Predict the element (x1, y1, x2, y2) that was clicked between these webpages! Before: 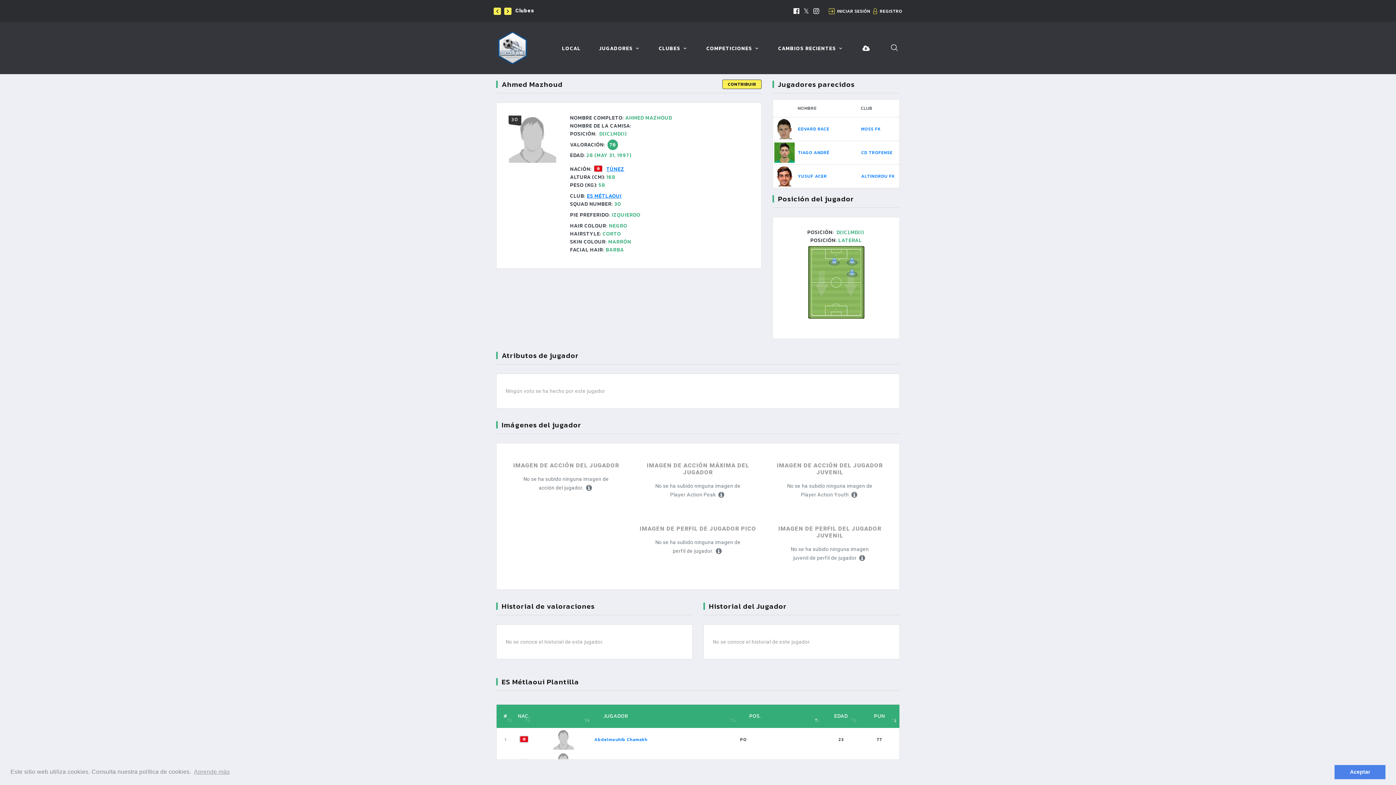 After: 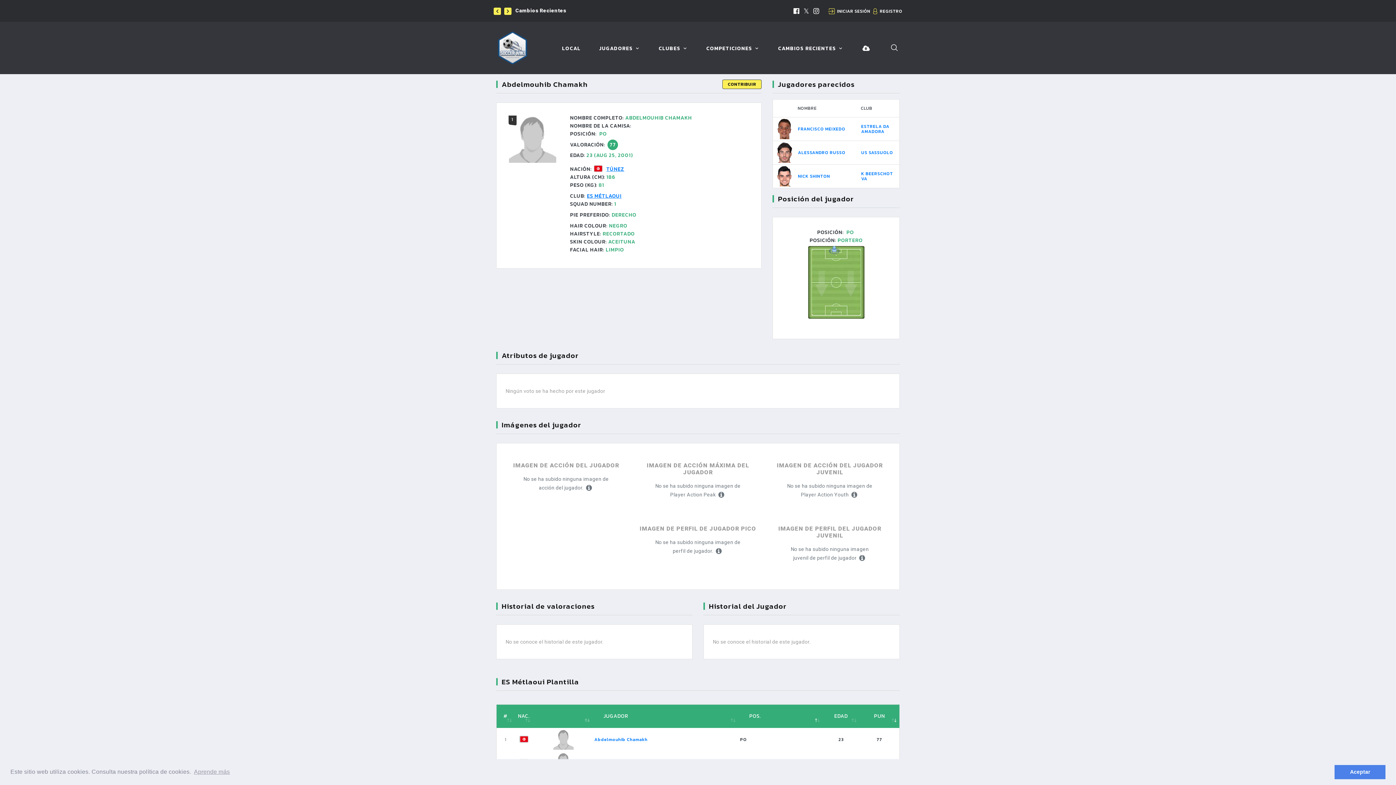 Action: bbox: (550, 736, 575, 742)